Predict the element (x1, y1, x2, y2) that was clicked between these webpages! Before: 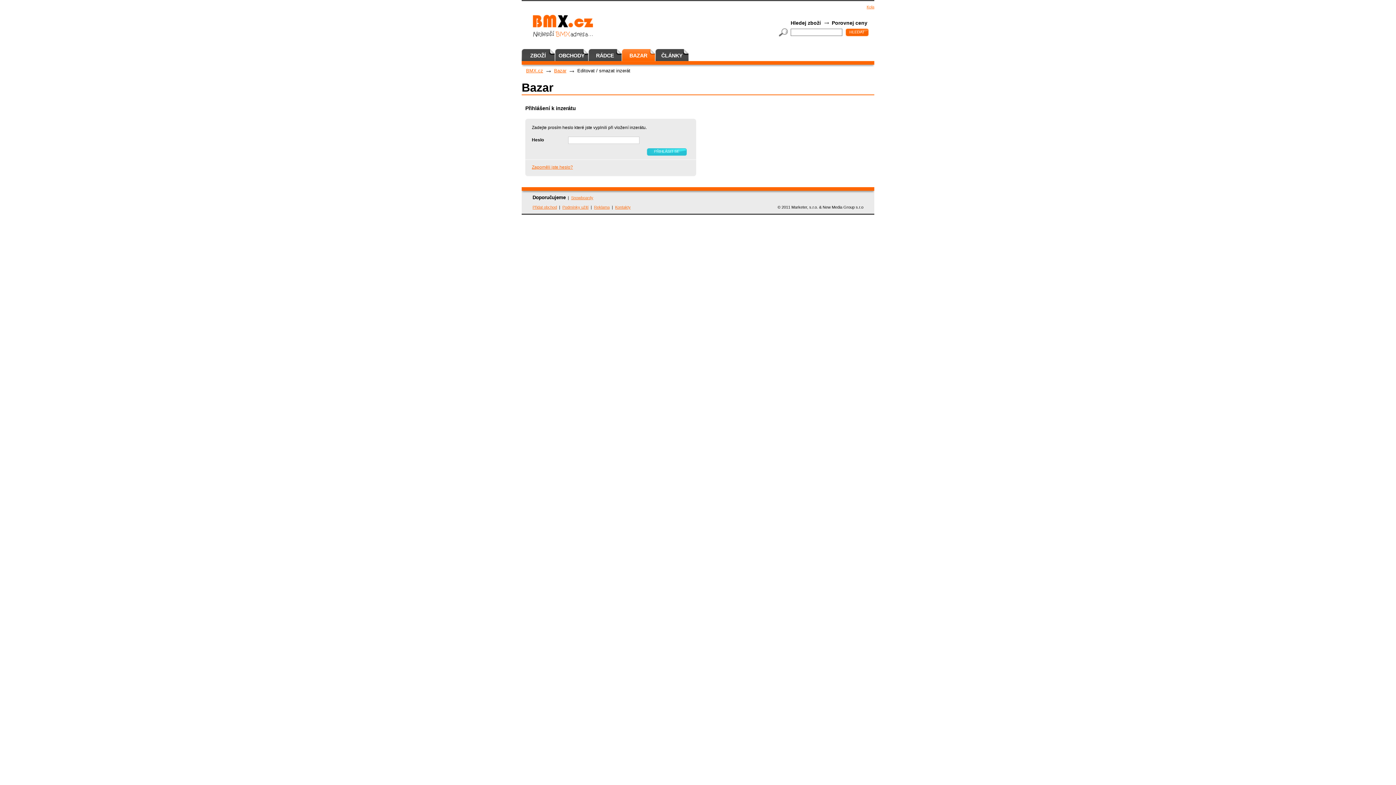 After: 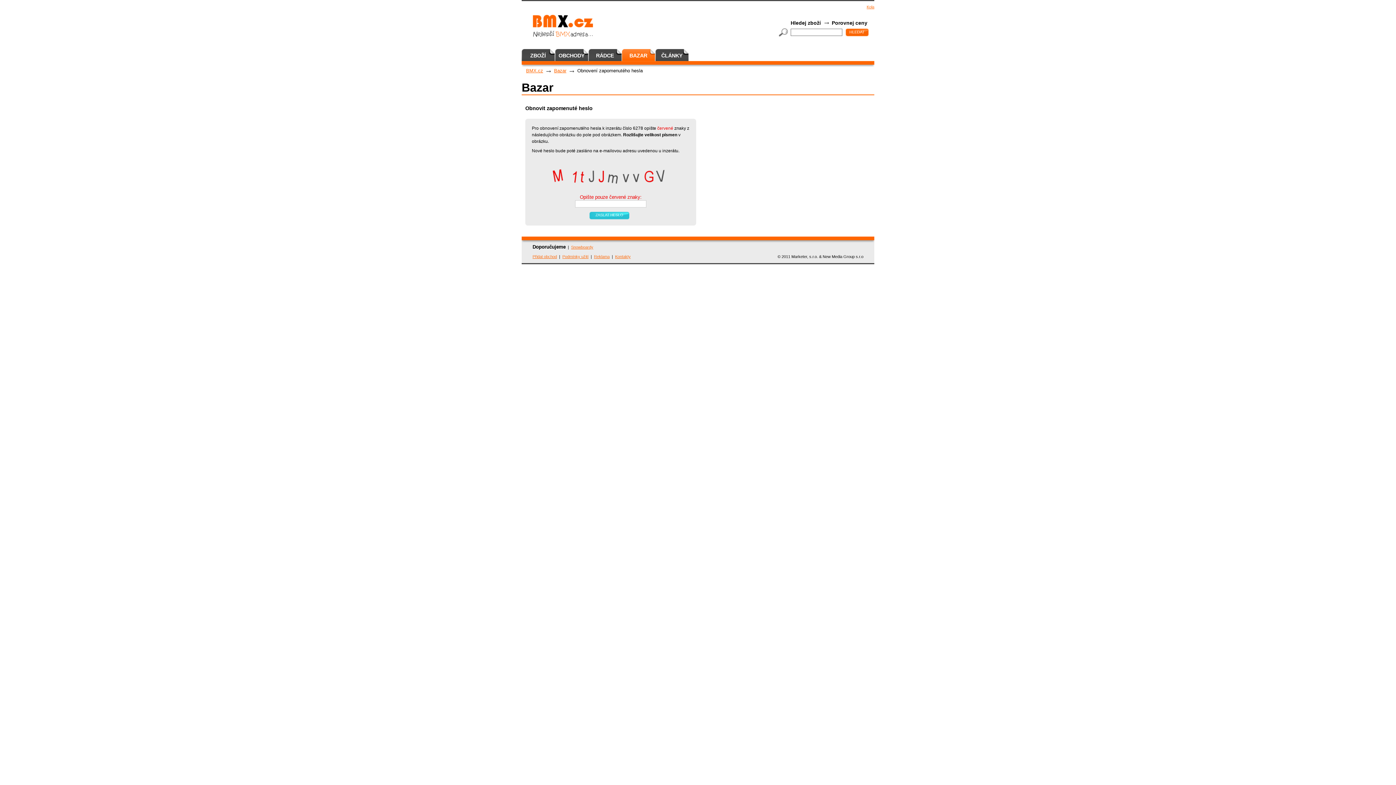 Action: bbox: (532, 164, 573, 169) label: Zapoměli jste heslo?